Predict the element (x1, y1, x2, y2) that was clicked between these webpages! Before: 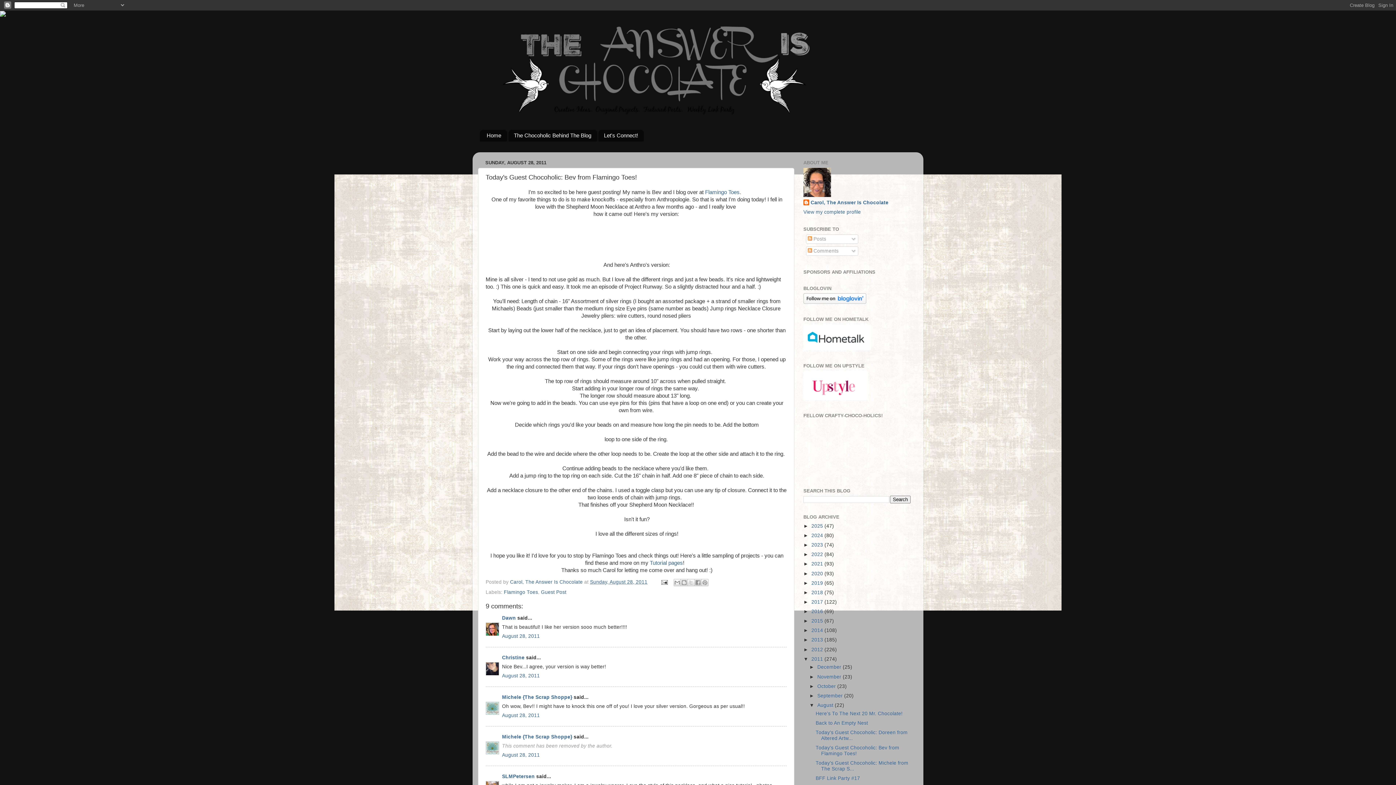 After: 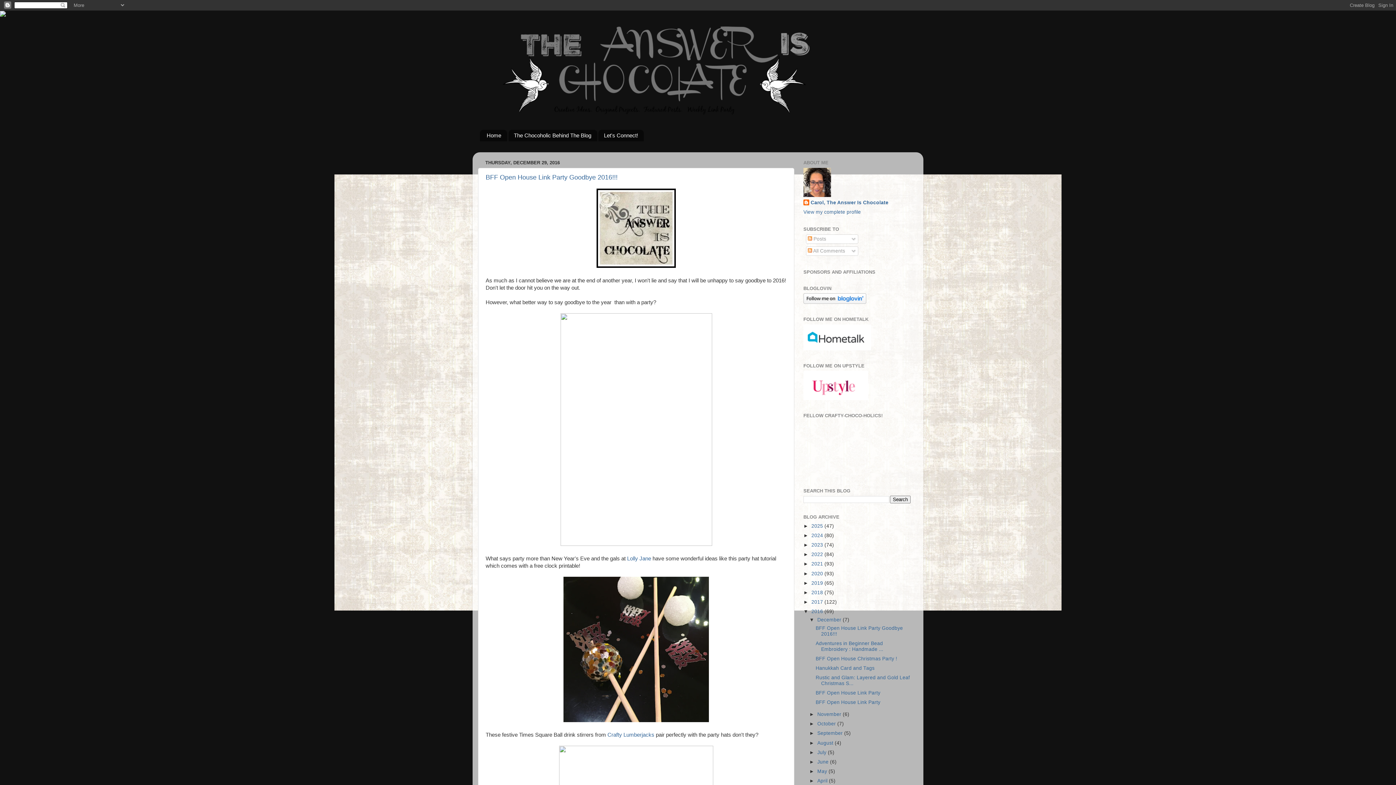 Action: label: 2016  bbox: (811, 609, 824, 614)